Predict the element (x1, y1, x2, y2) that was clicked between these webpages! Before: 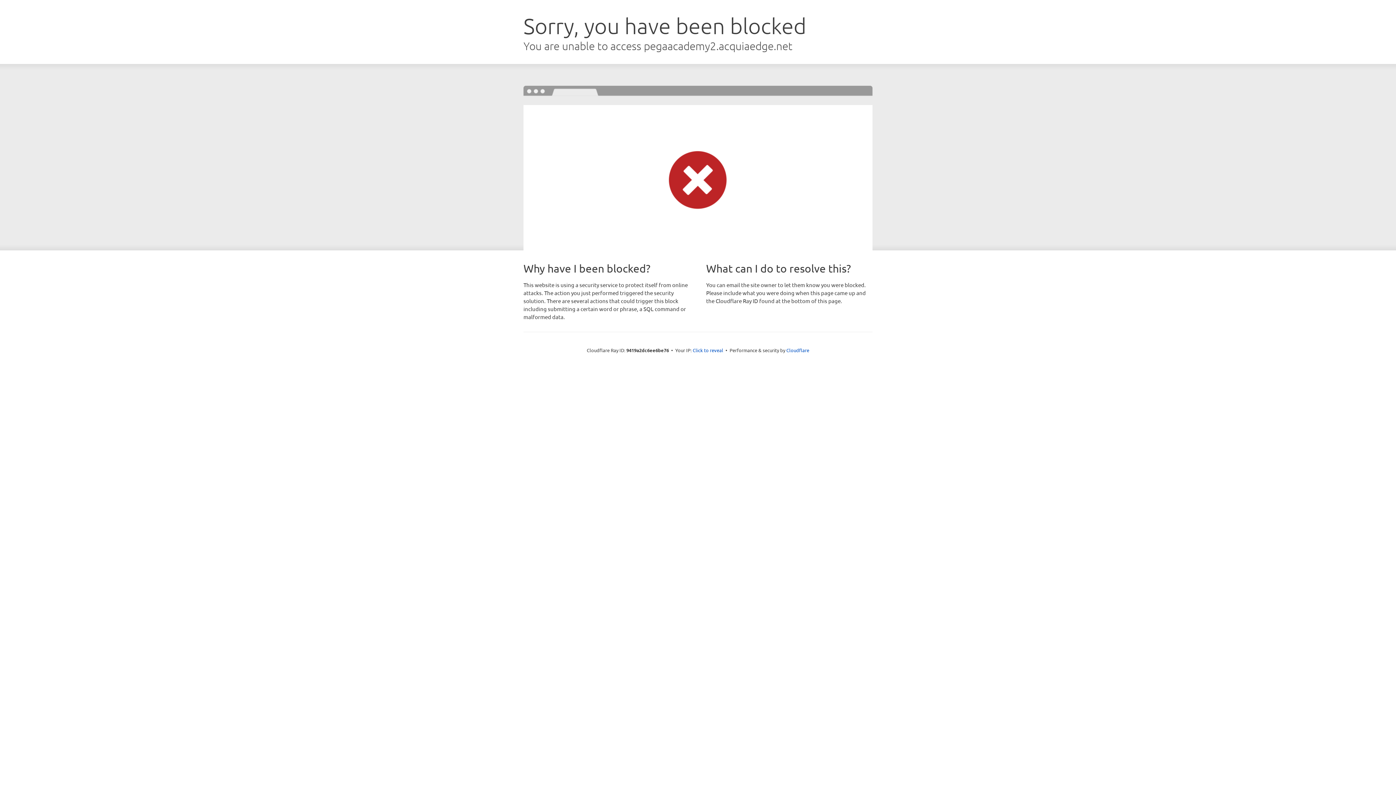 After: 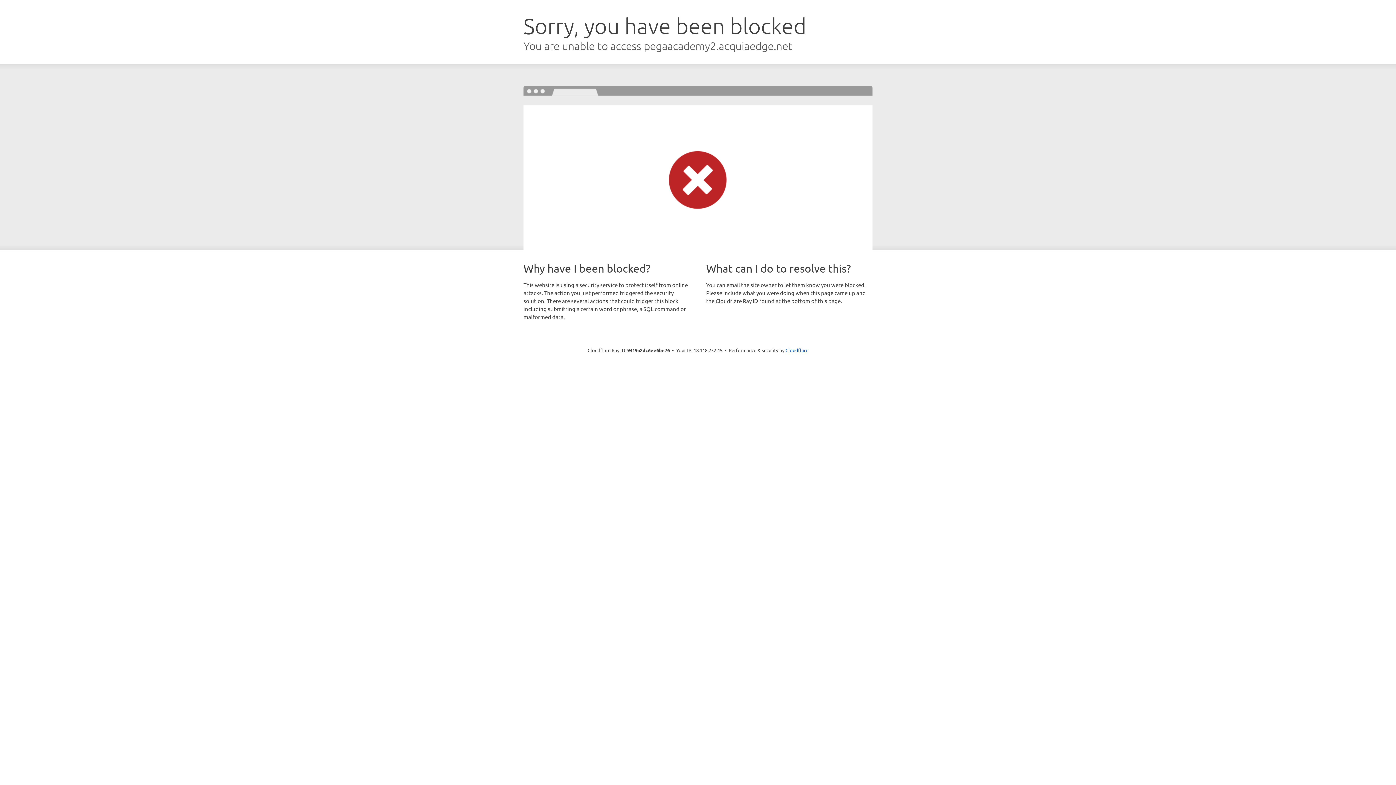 Action: label: Click to reveal bbox: (692, 346, 723, 353)